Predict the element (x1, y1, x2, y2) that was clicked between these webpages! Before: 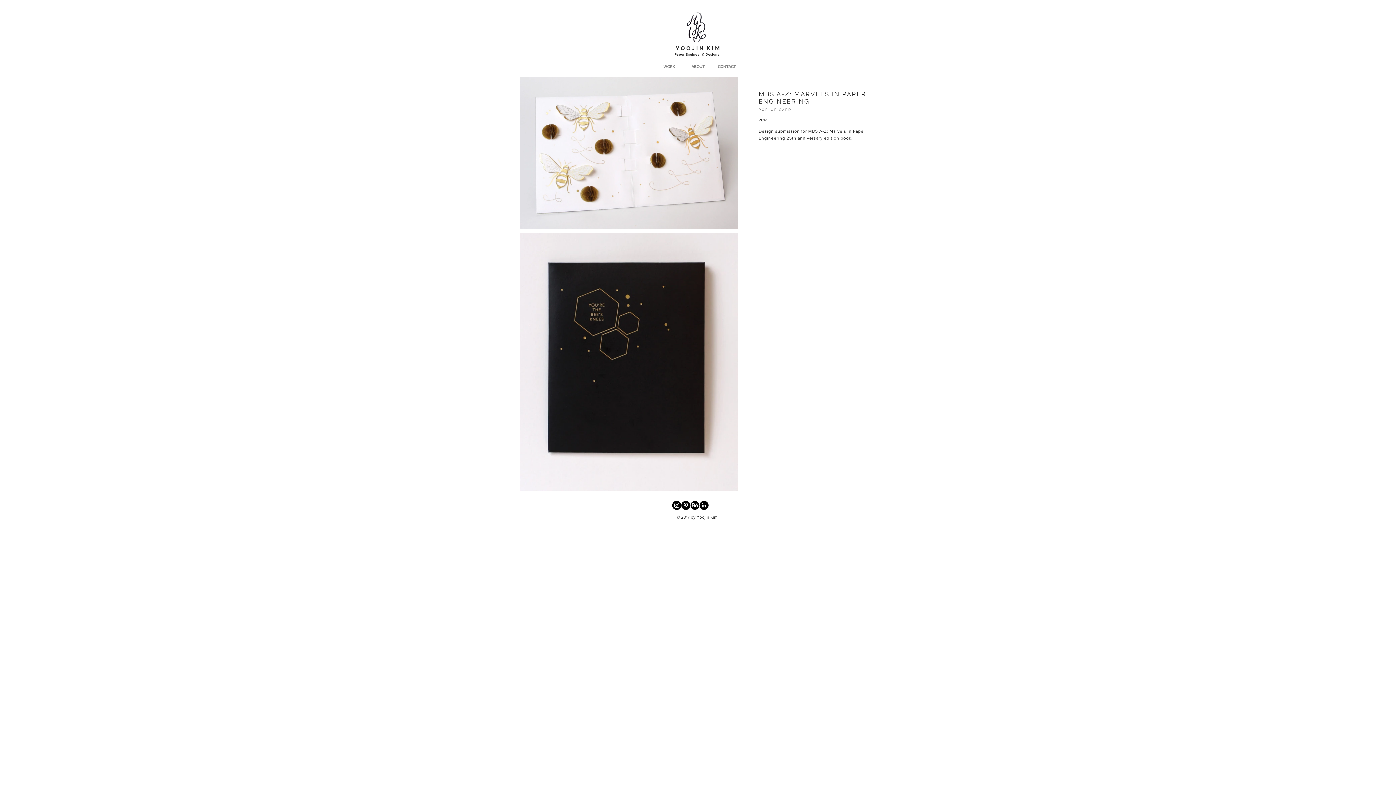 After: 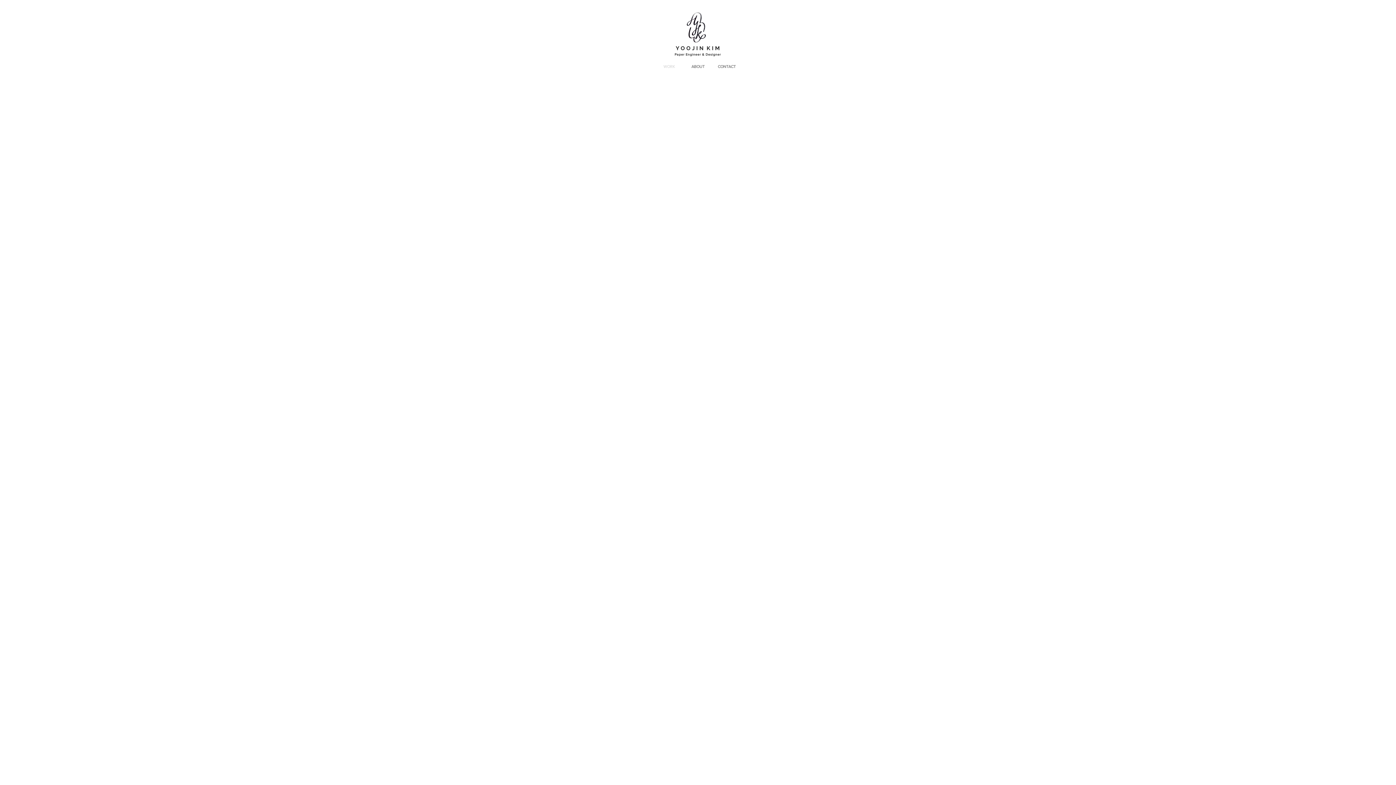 Action: label: Y O O J I N  K I M bbox: (675, 45, 720, 51)